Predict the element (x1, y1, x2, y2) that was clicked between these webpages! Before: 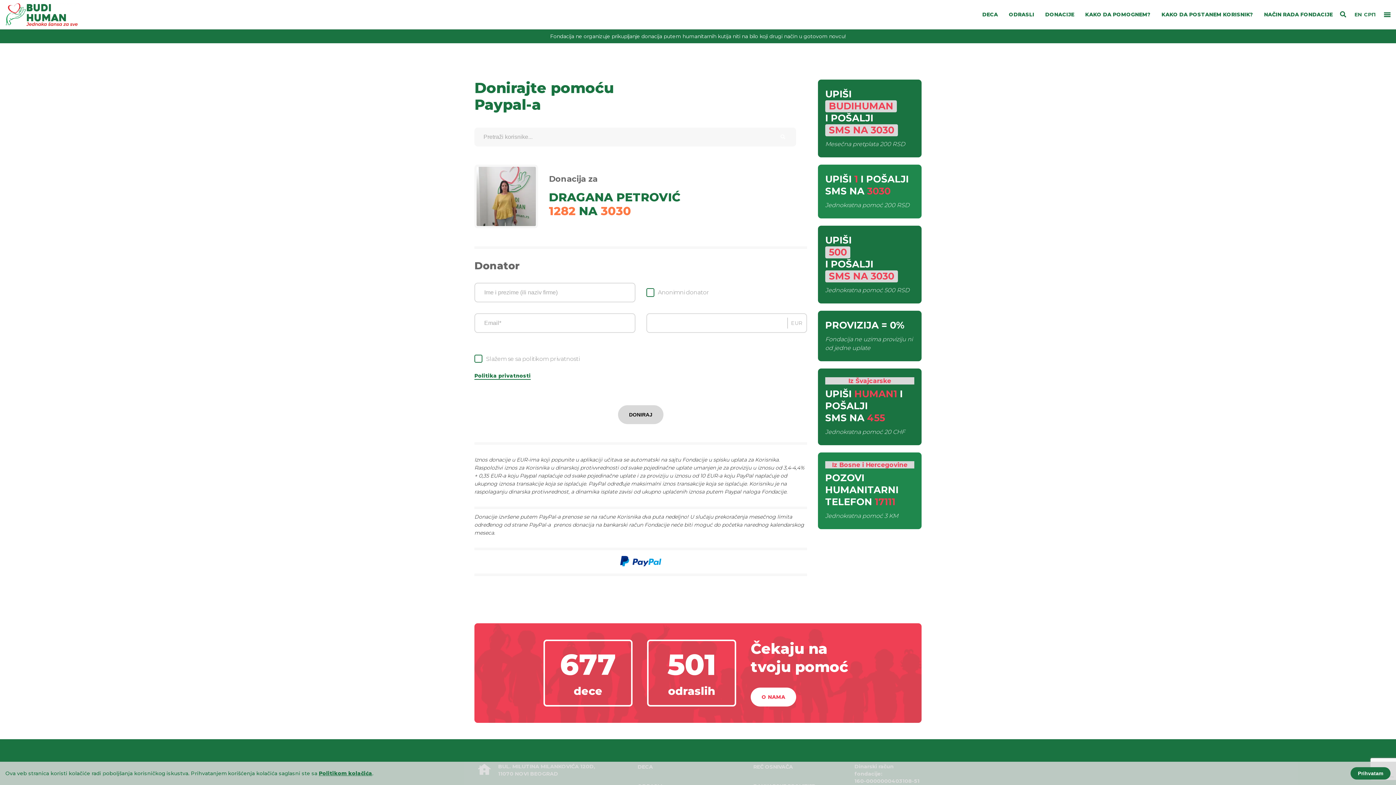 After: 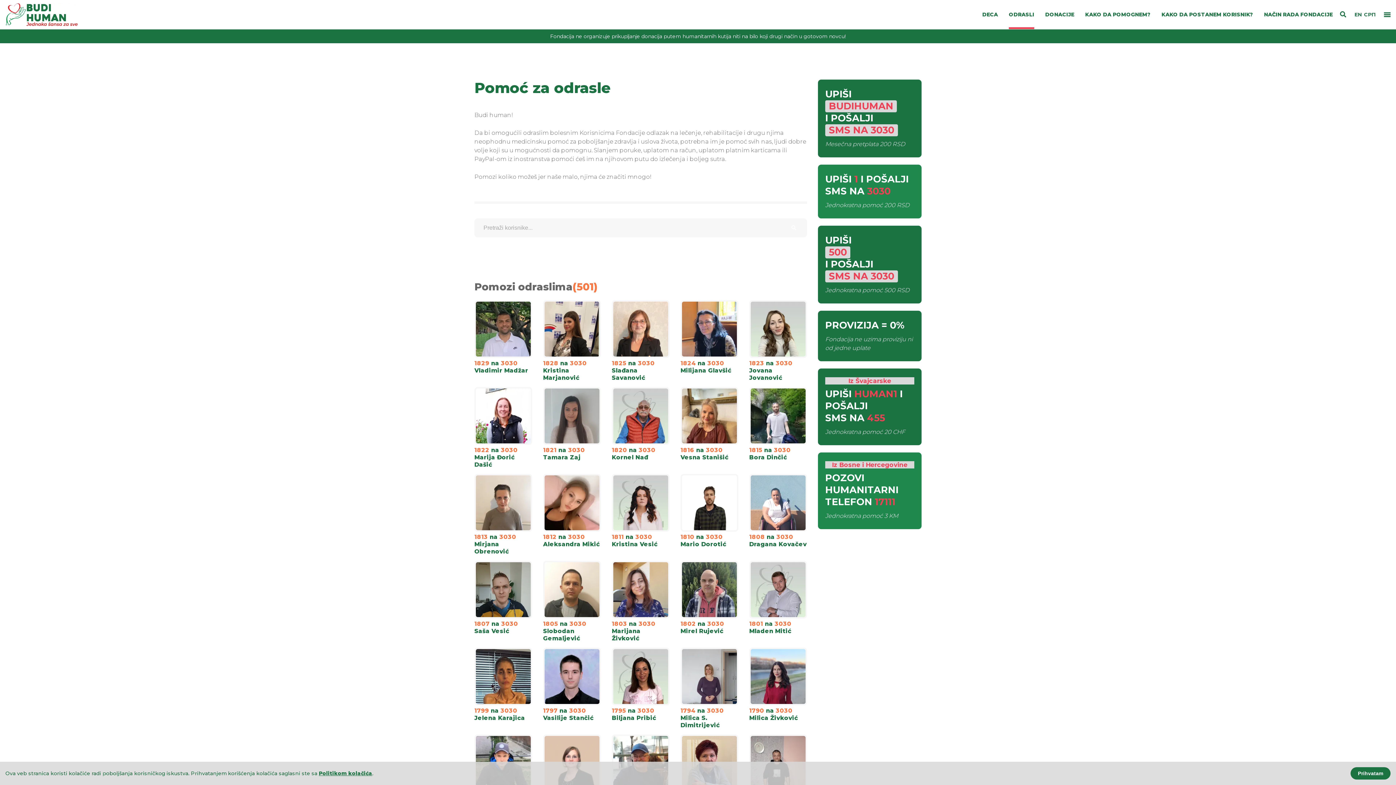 Action: bbox: (1009, 0, 1034, 29) label: ODRASLI